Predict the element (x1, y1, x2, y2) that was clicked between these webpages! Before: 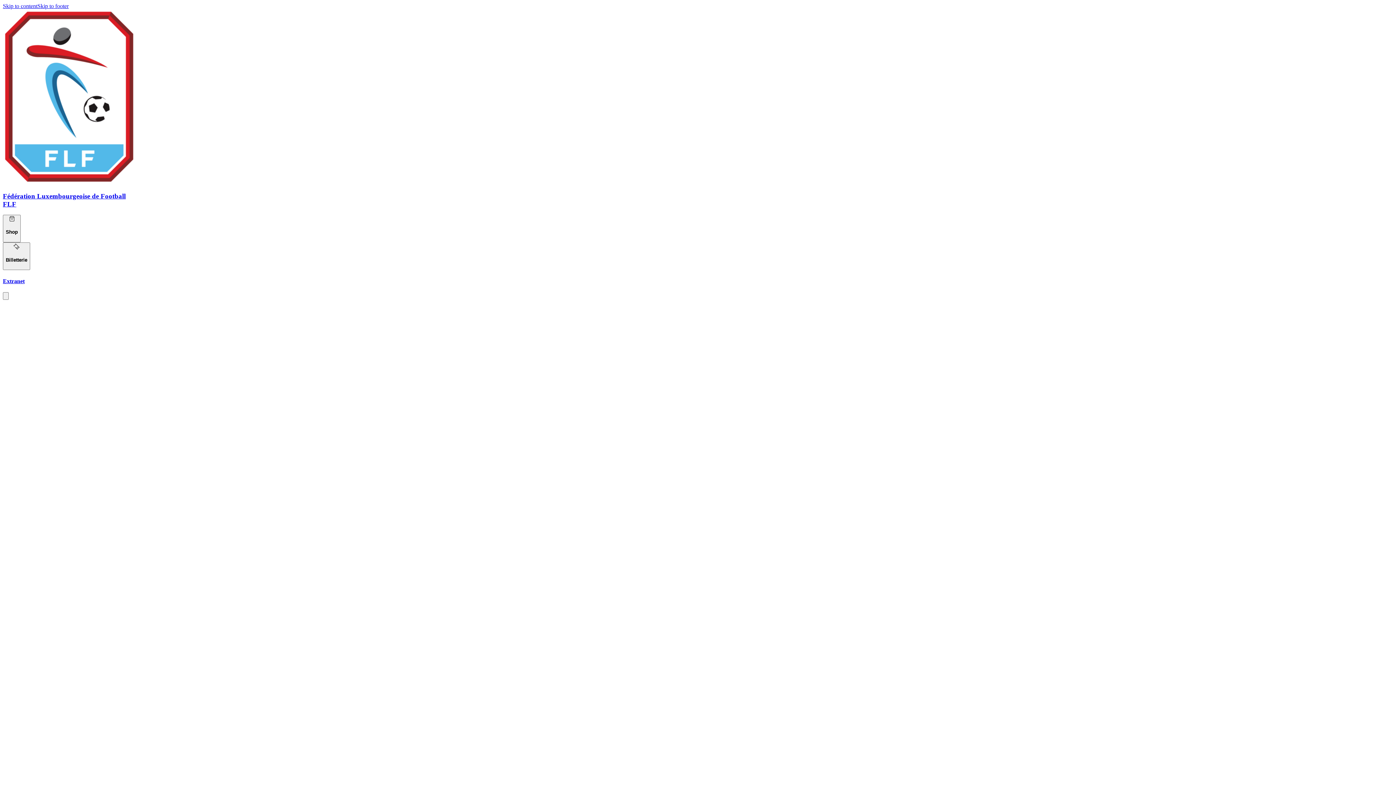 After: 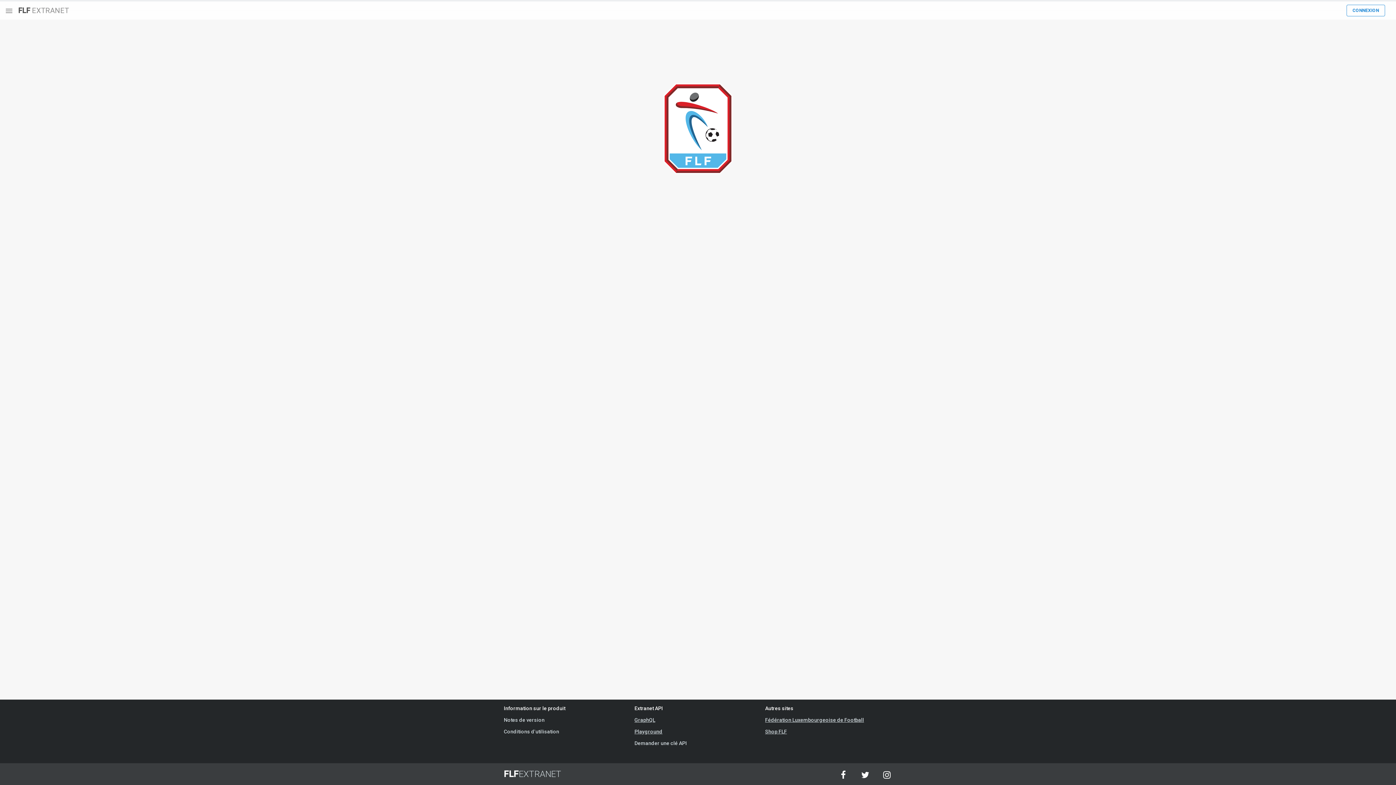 Action: bbox: (2, 278, 1393, 284) label: Extranet